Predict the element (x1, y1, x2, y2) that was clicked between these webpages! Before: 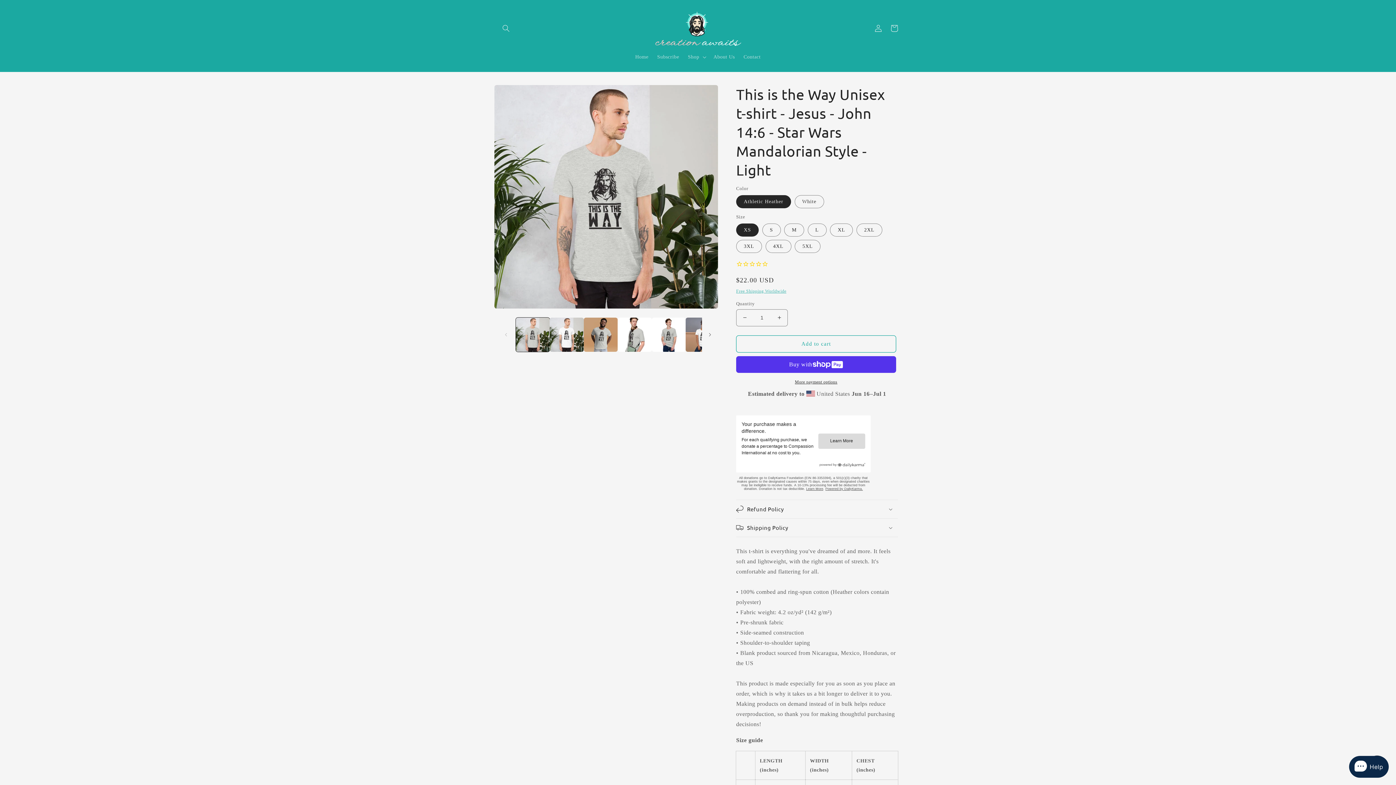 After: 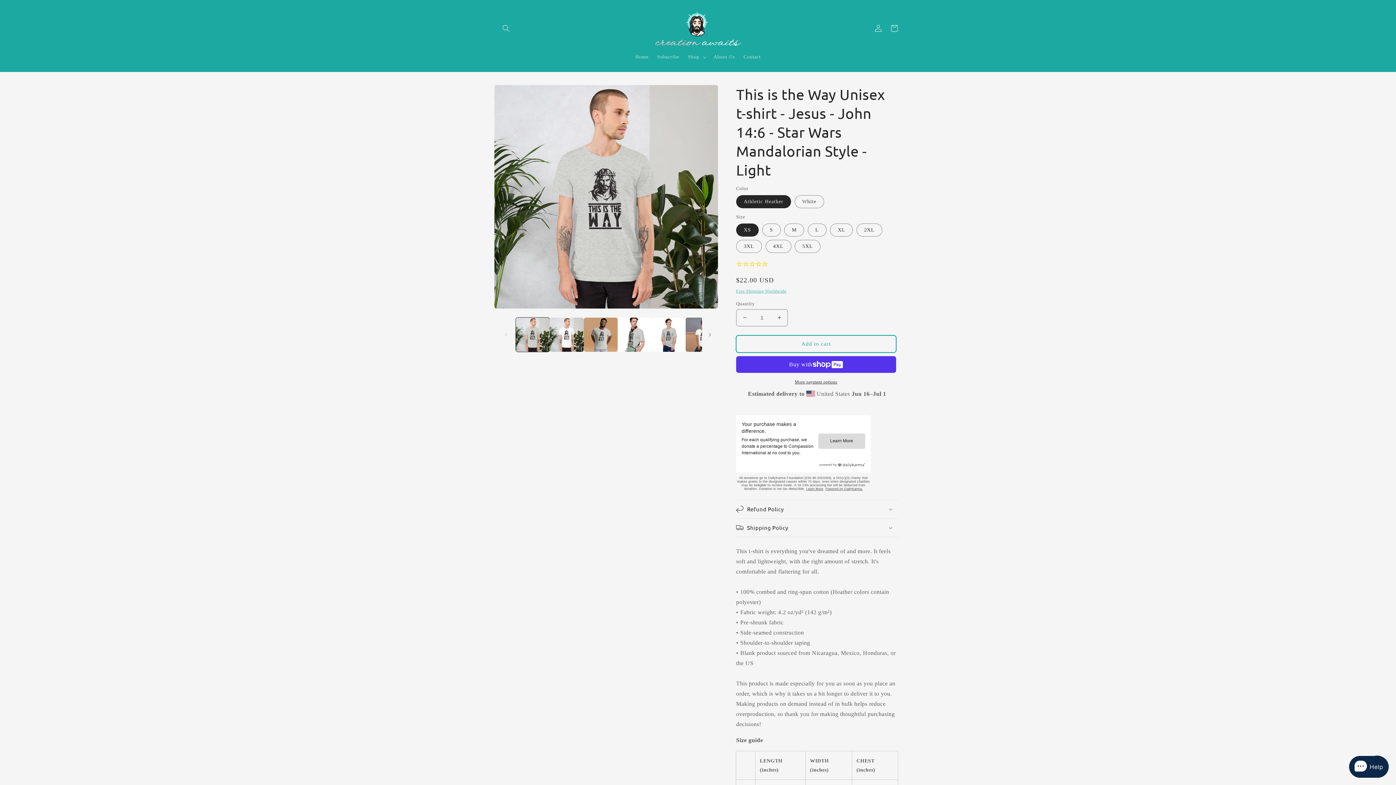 Action: label: Add to cart bbox: (736, 319, 896, 336)